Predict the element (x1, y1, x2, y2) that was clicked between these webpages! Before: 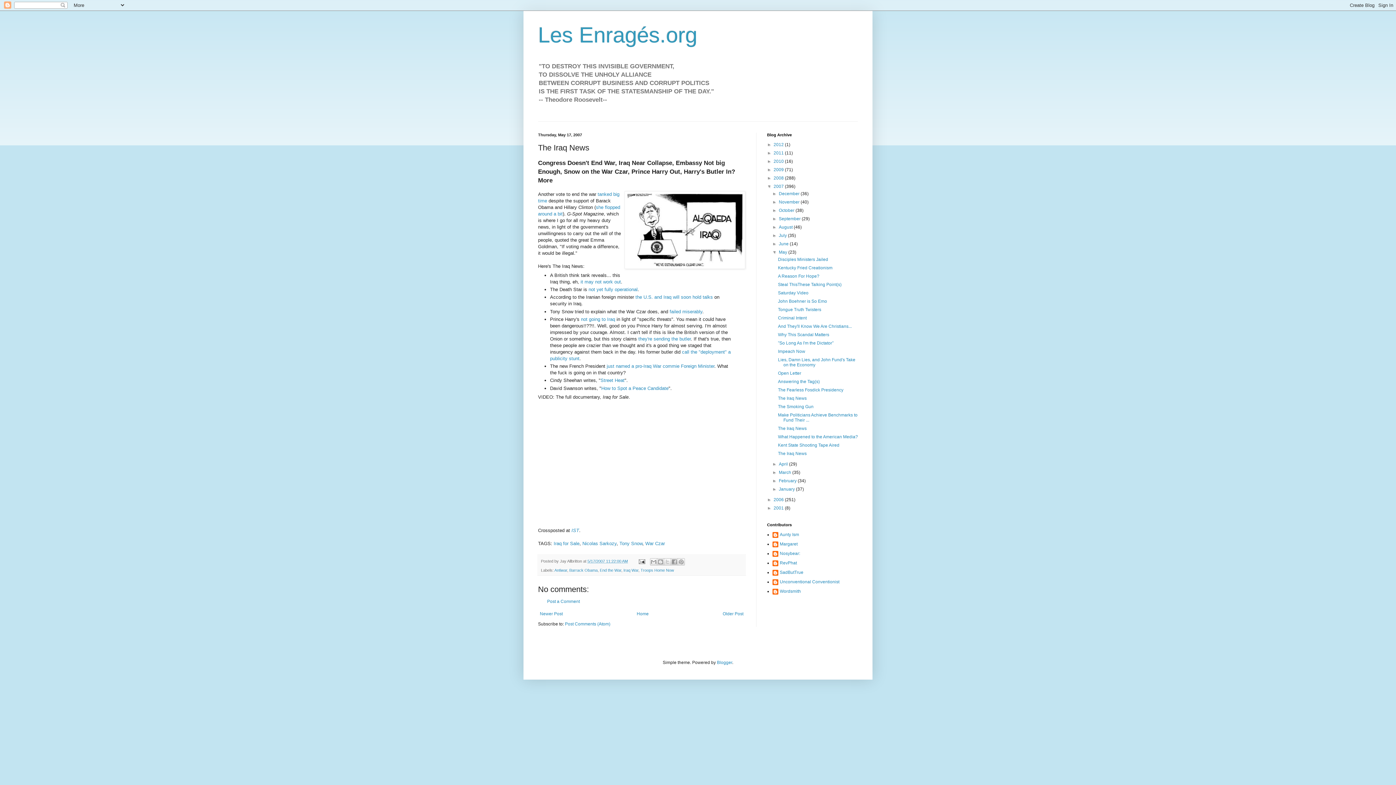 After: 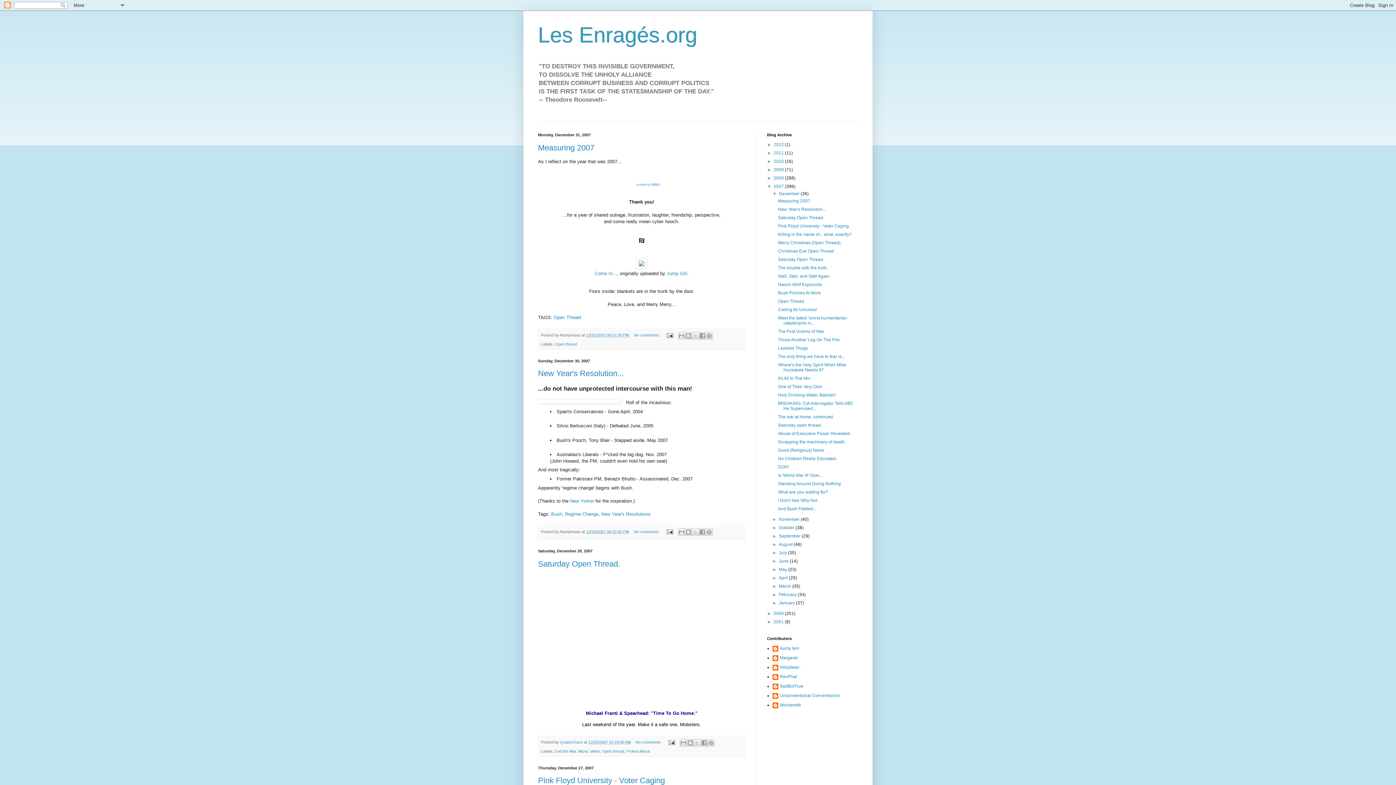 Action: bbox: (773, 184, 785, 189) label: 2007 